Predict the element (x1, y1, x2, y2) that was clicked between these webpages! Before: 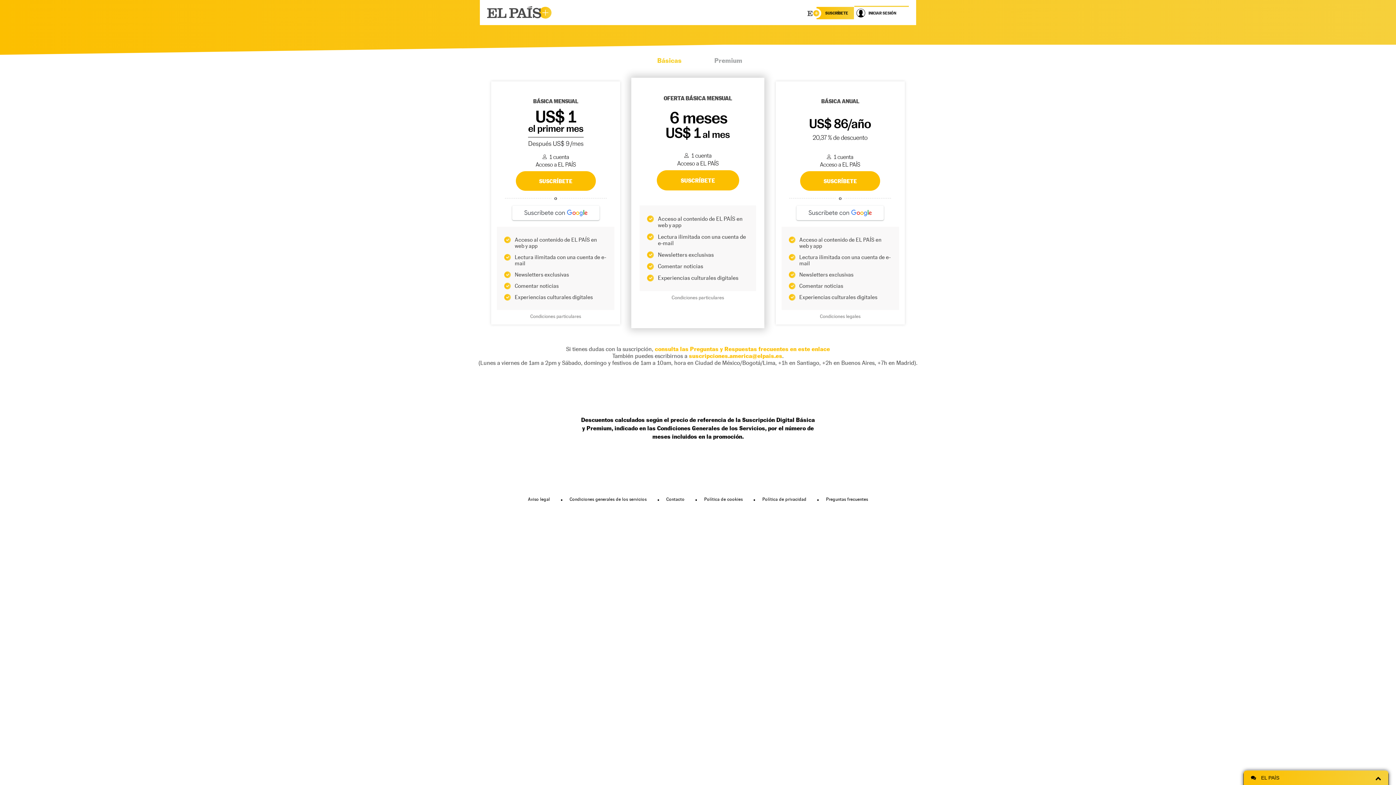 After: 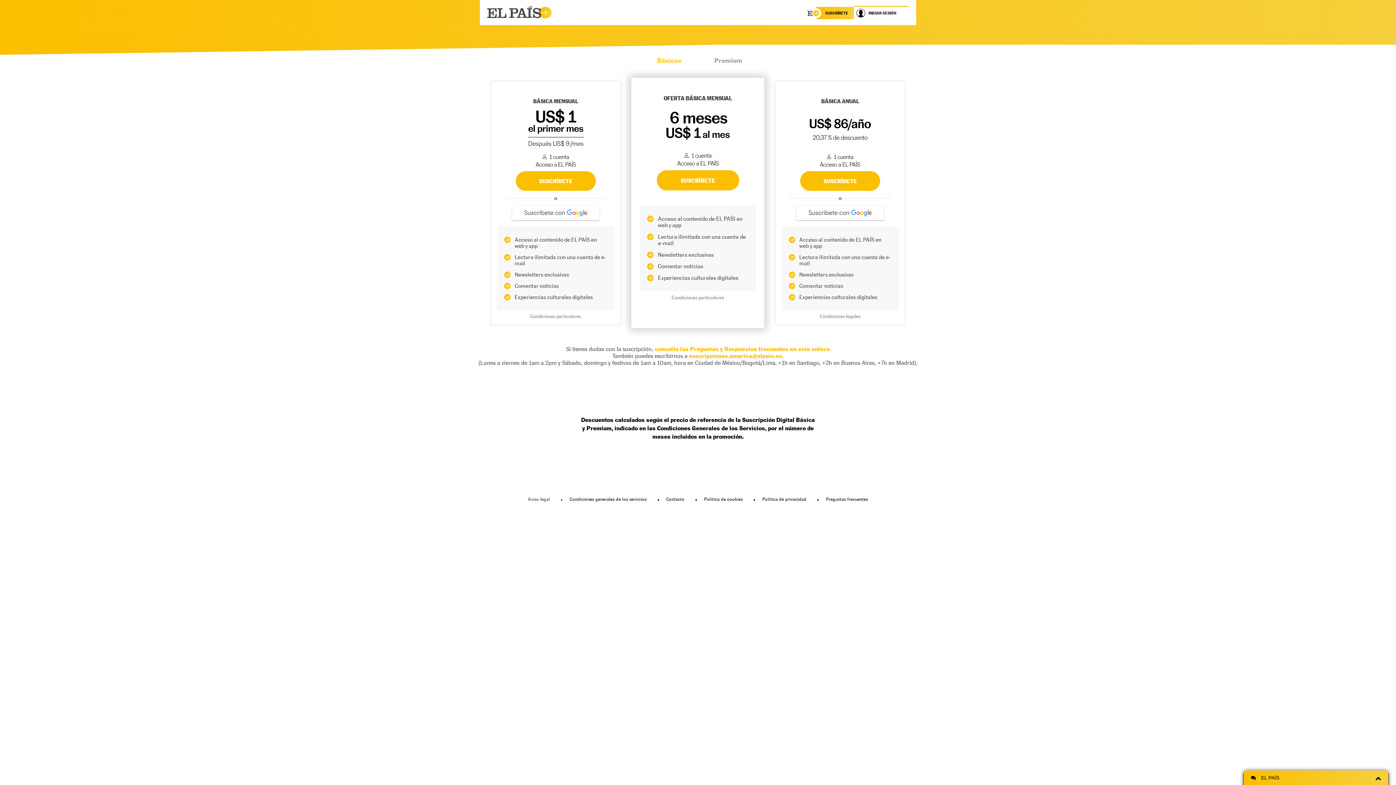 Action: label: Aviso legal bbox: (528, 497, 562, 502)